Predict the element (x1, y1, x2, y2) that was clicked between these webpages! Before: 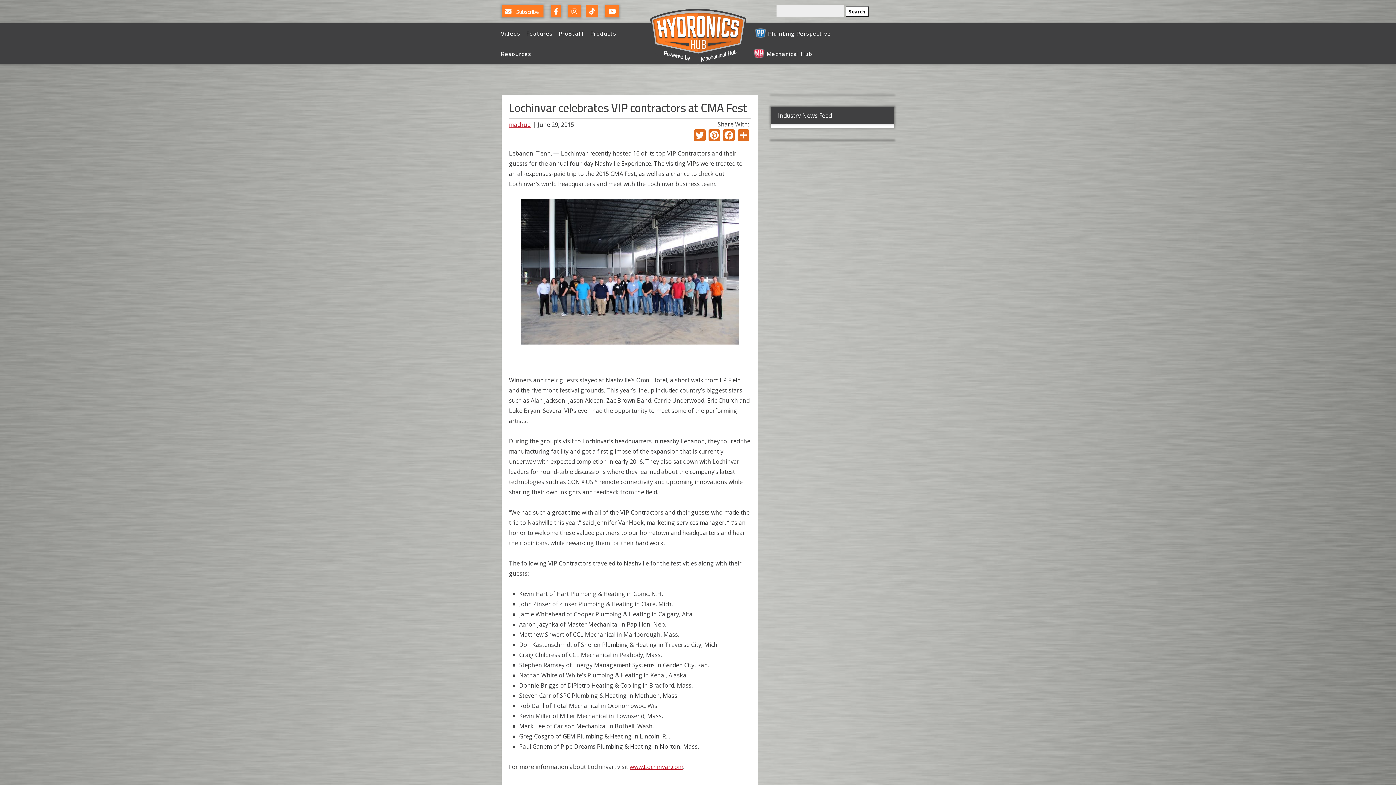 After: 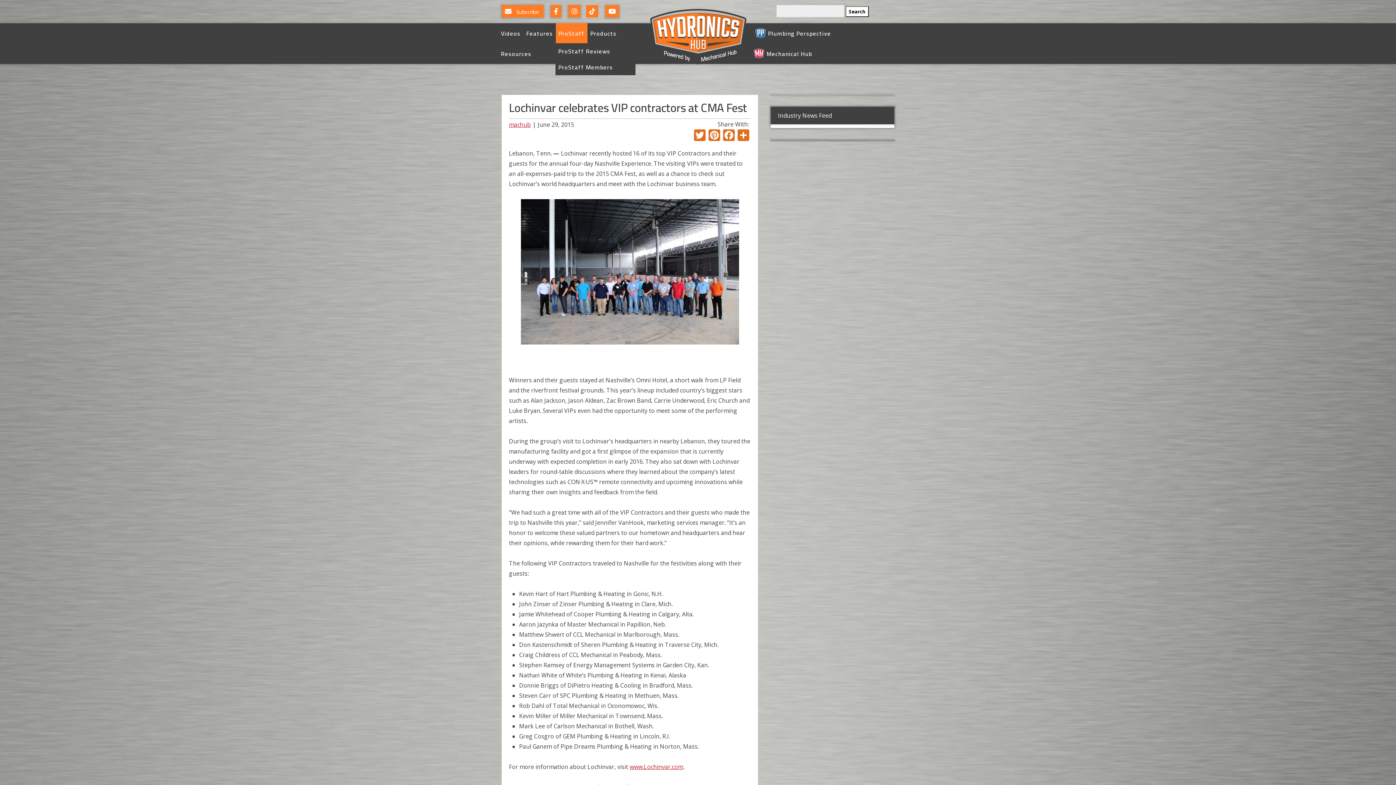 Action: label: ProStaff bbox: (556, 23, 587, 43)